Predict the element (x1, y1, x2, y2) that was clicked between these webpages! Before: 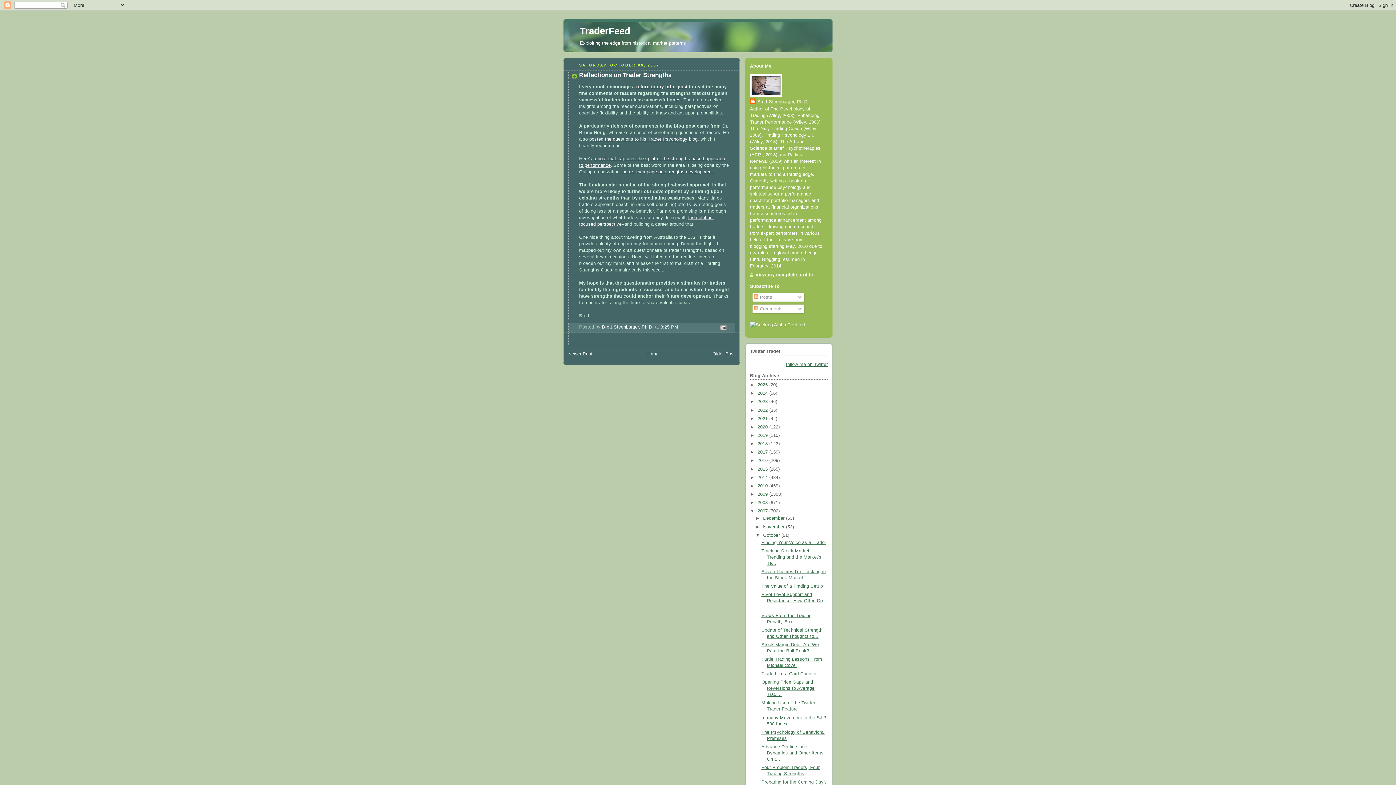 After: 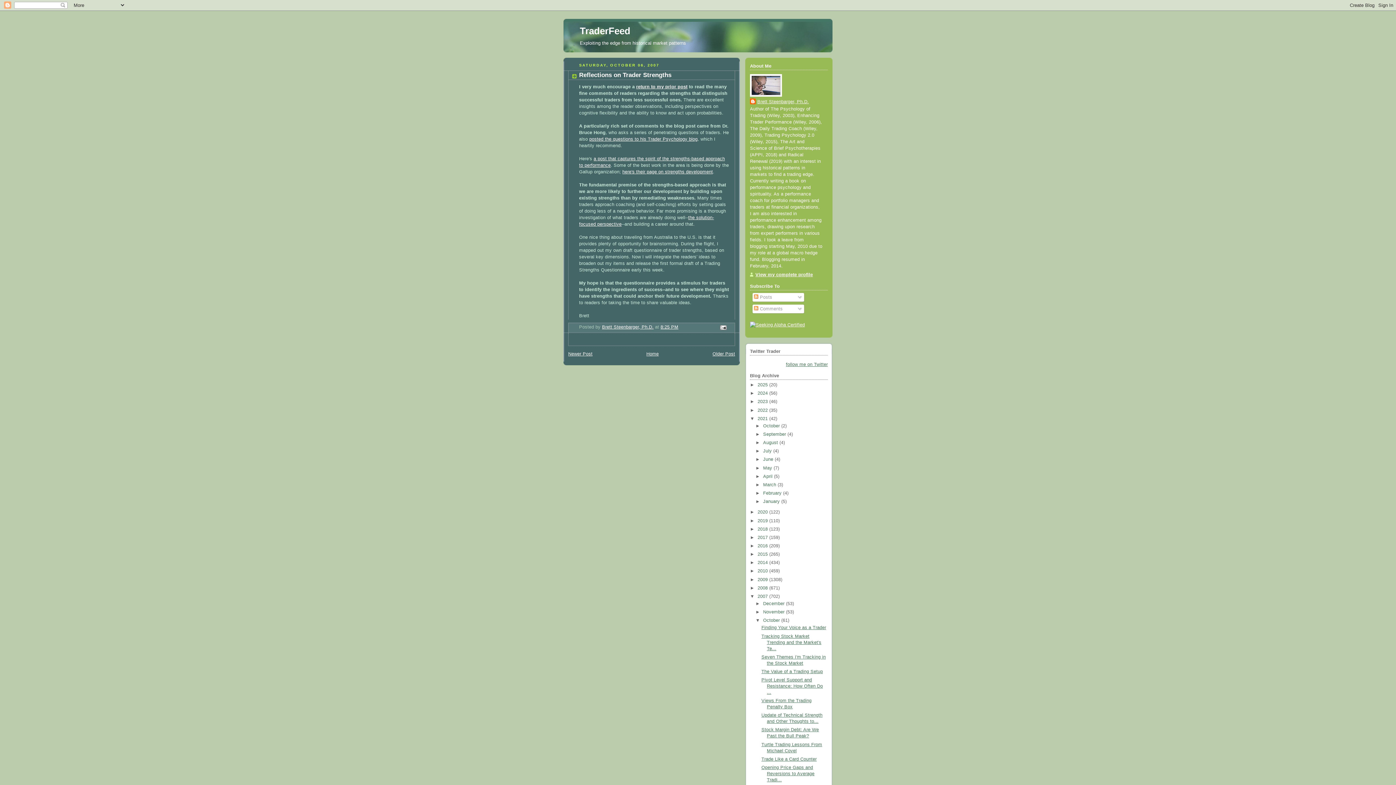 Action: label: ►   bbox: (750, 416, 757, 421)